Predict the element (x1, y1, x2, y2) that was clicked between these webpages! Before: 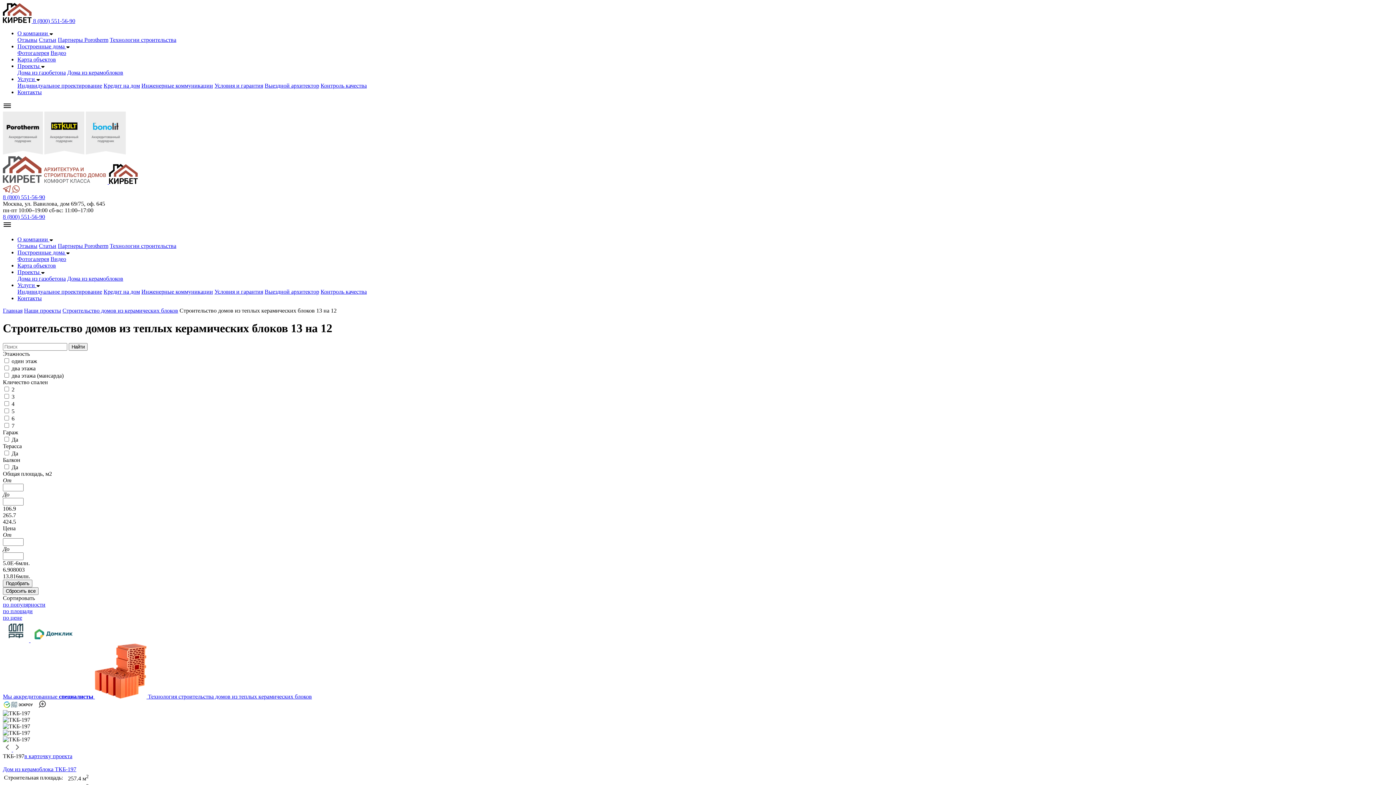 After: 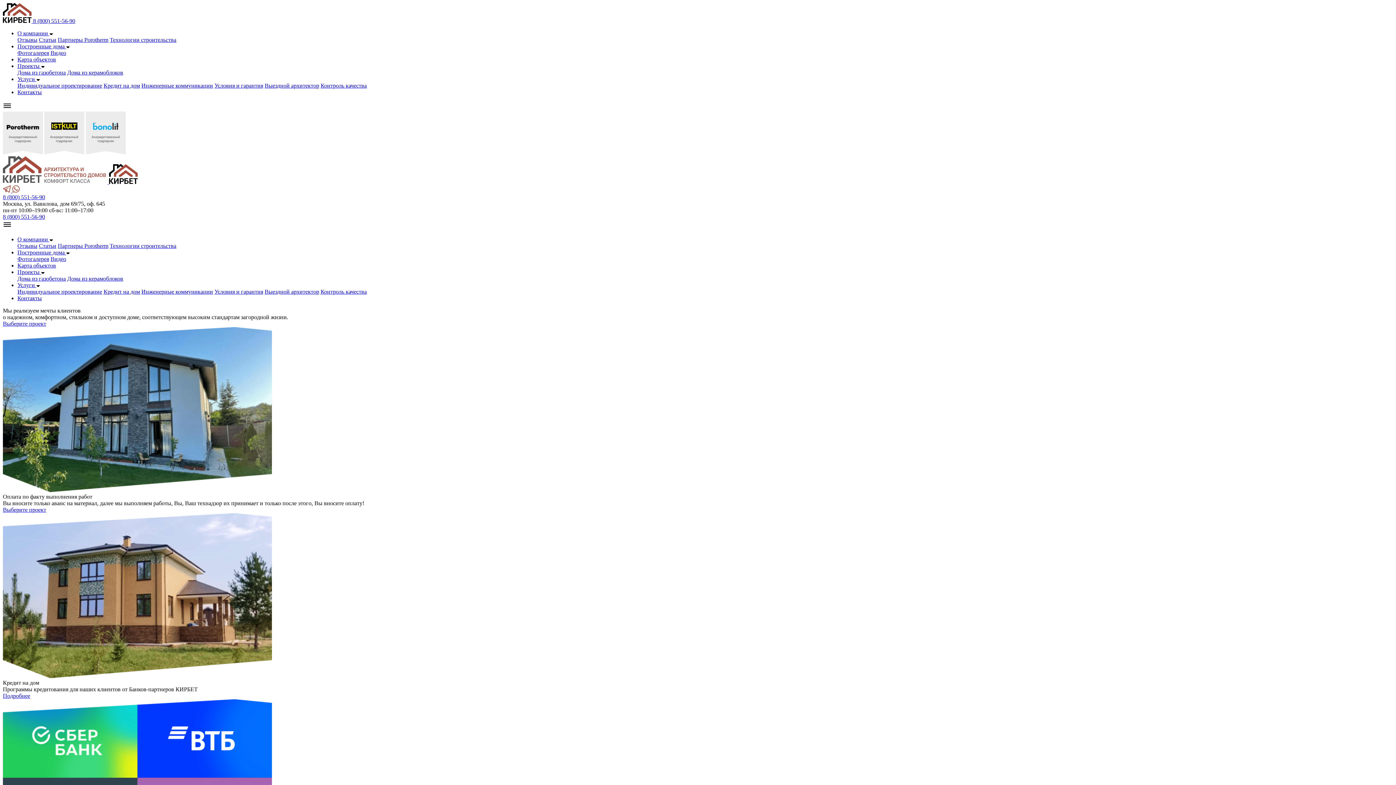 Action: bbox: (2, 17, 33, 24) label:  